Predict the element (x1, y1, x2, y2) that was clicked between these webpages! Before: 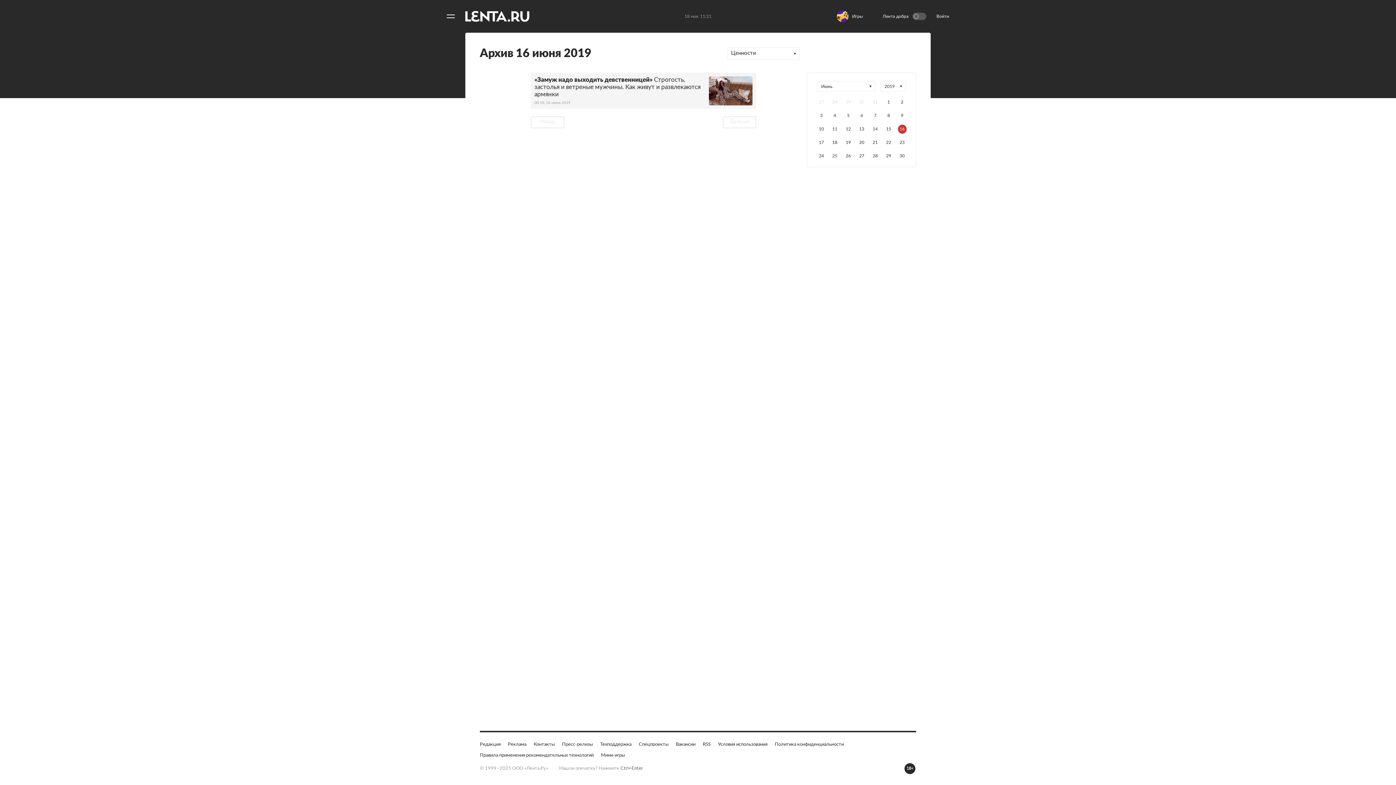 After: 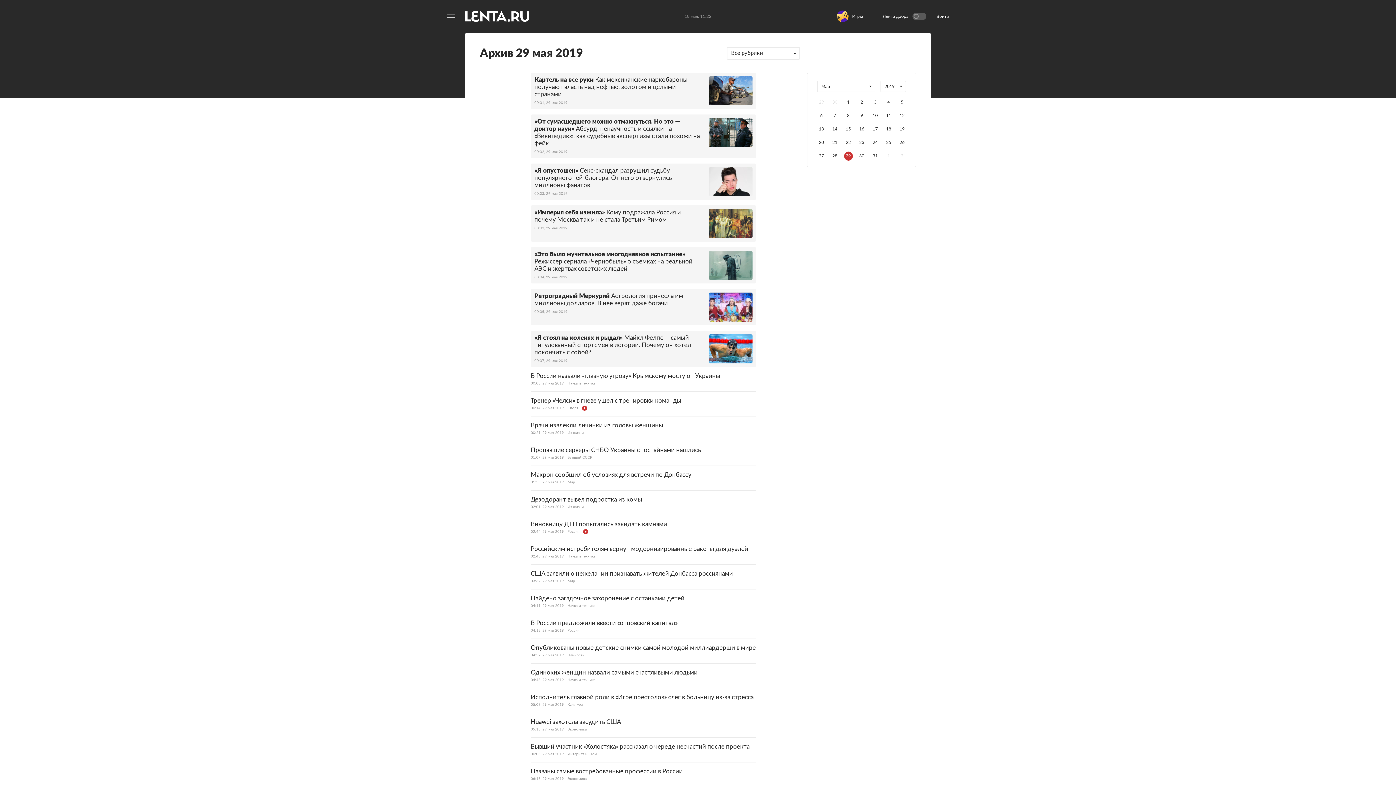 Action: label: 29 bbox: (844, 97, 852, 106)